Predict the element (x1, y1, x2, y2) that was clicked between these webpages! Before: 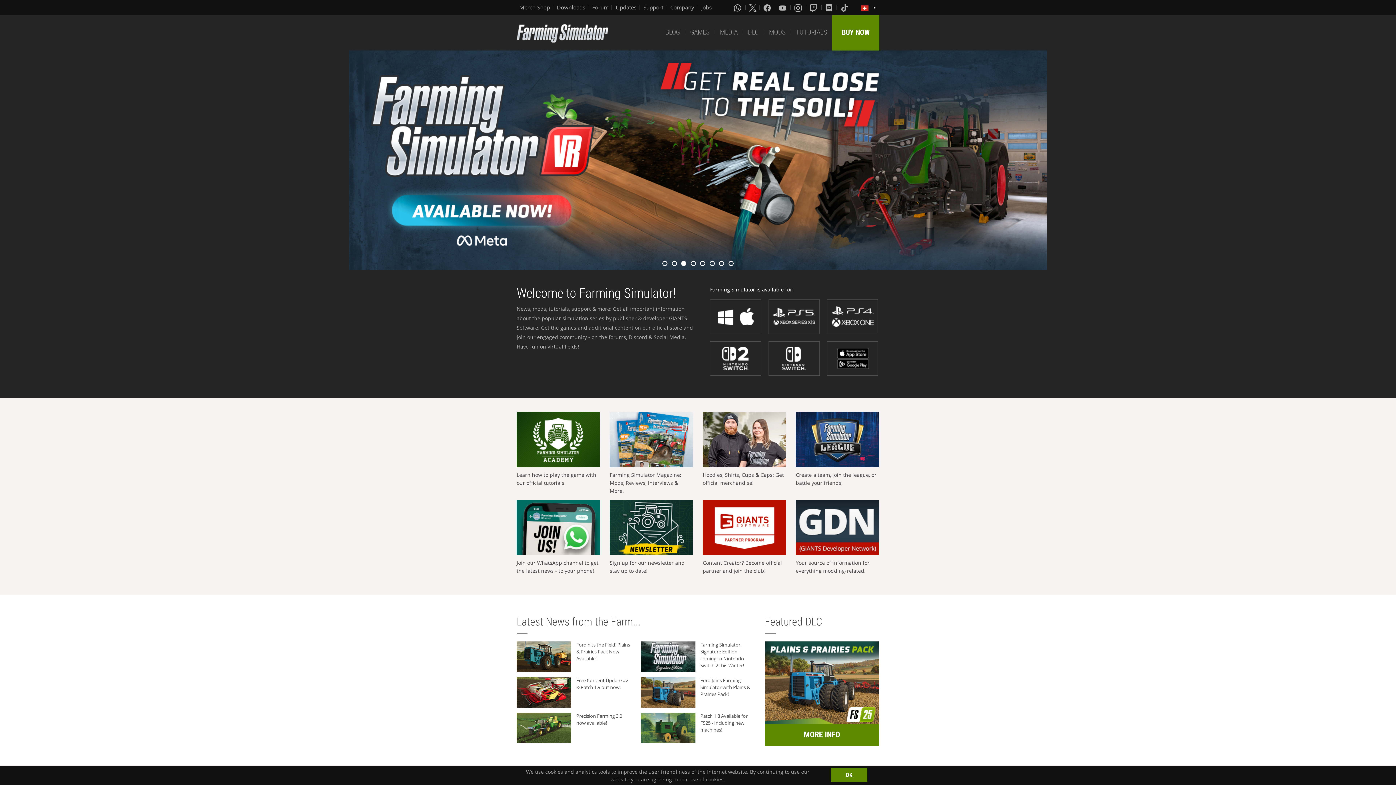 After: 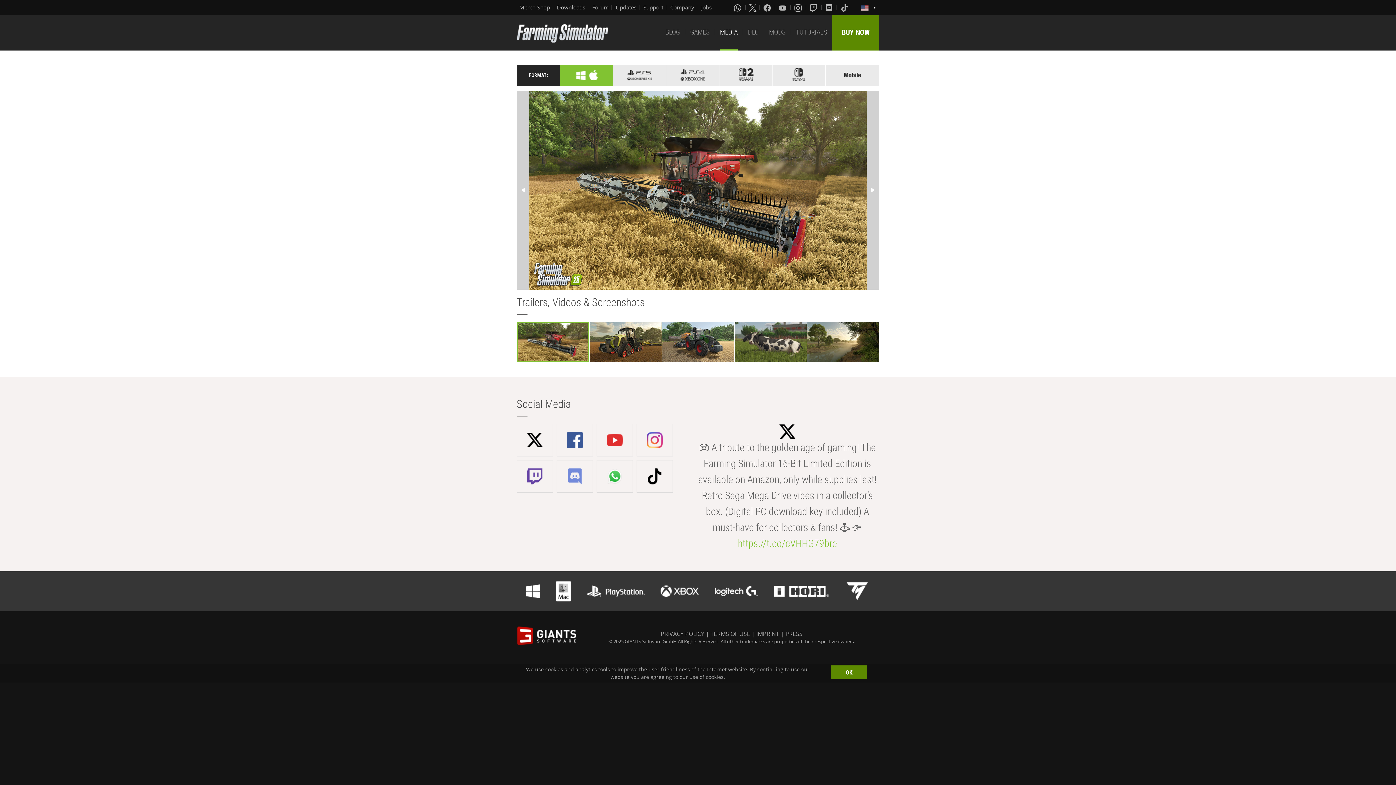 Action: bbox: (720, 15, 737, 50) label: MEDIA